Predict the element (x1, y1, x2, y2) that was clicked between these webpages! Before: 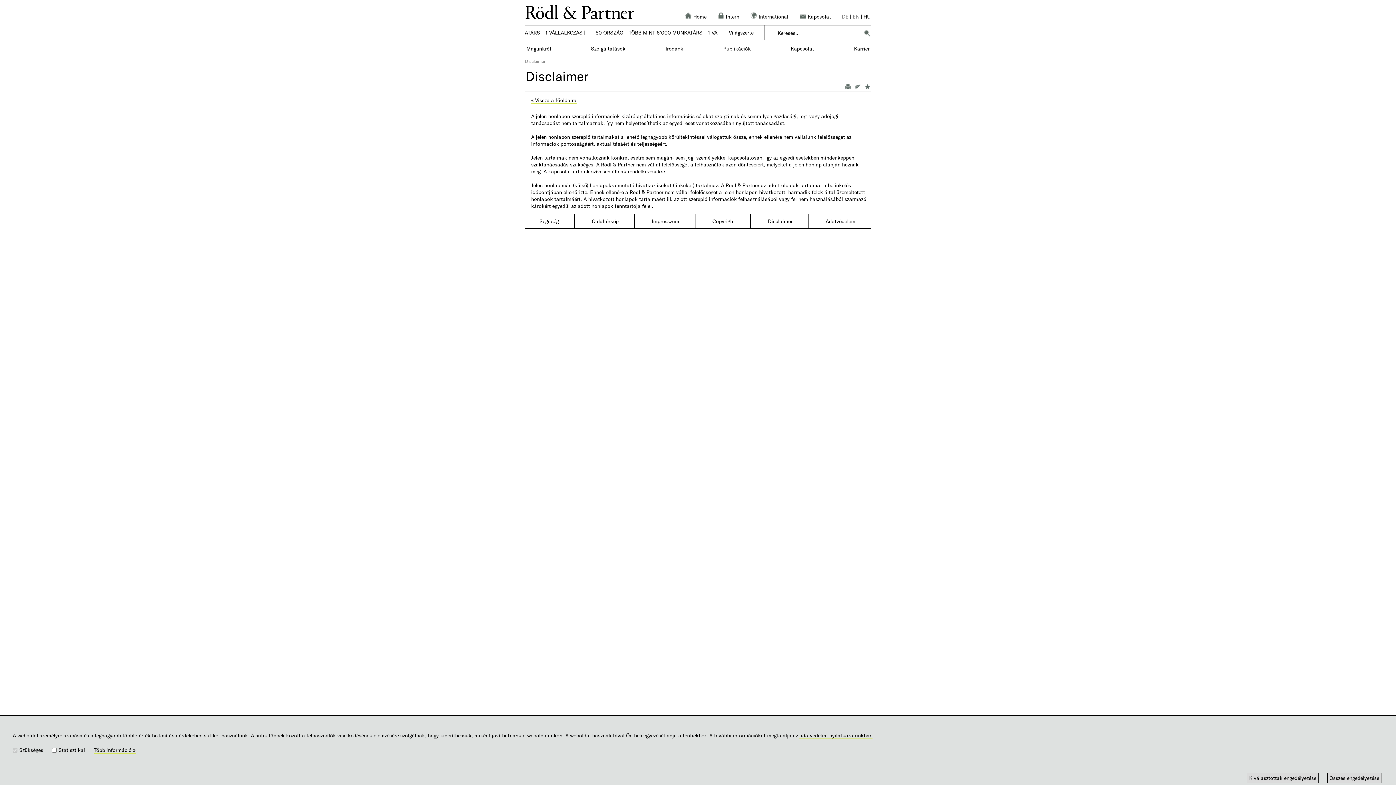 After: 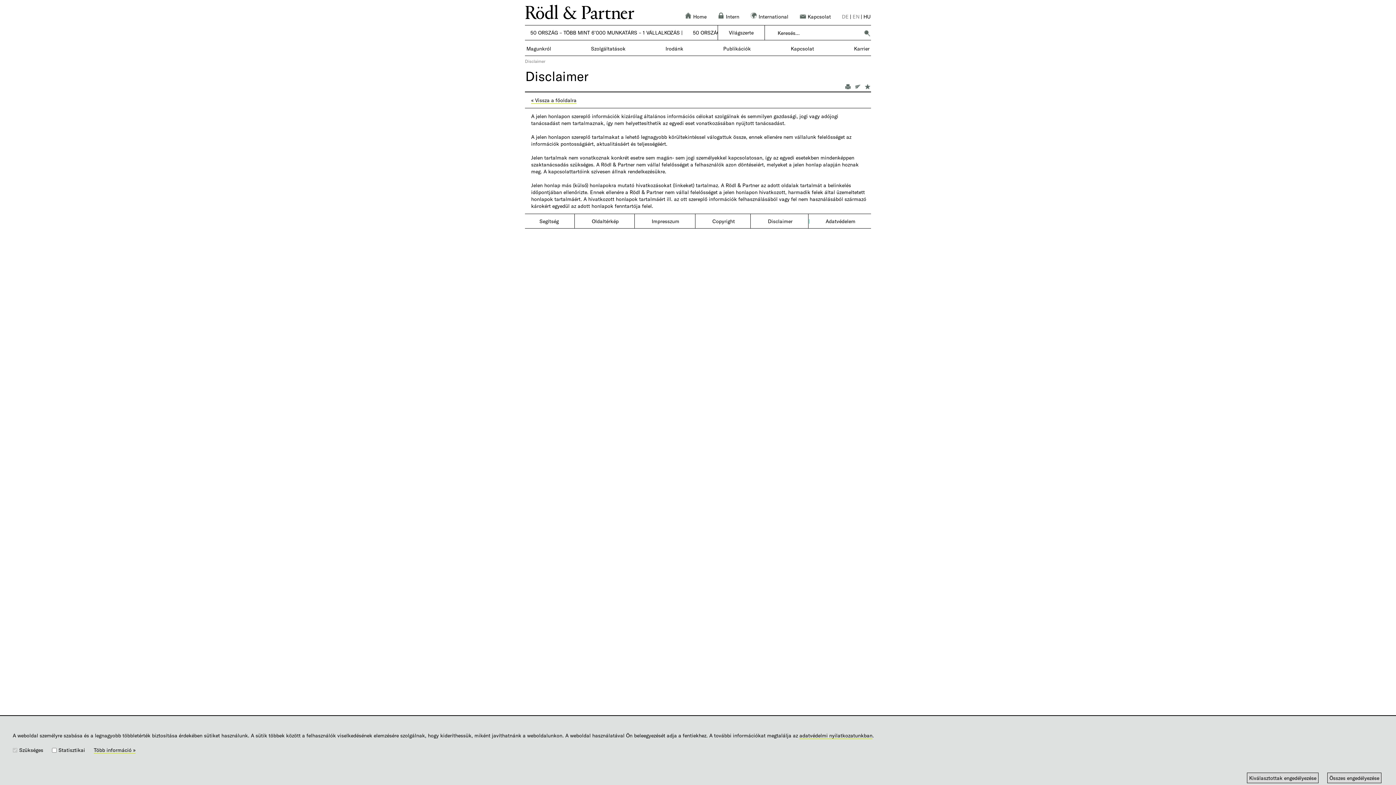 Action: bbox: (808, 214, 810, 228) label: |